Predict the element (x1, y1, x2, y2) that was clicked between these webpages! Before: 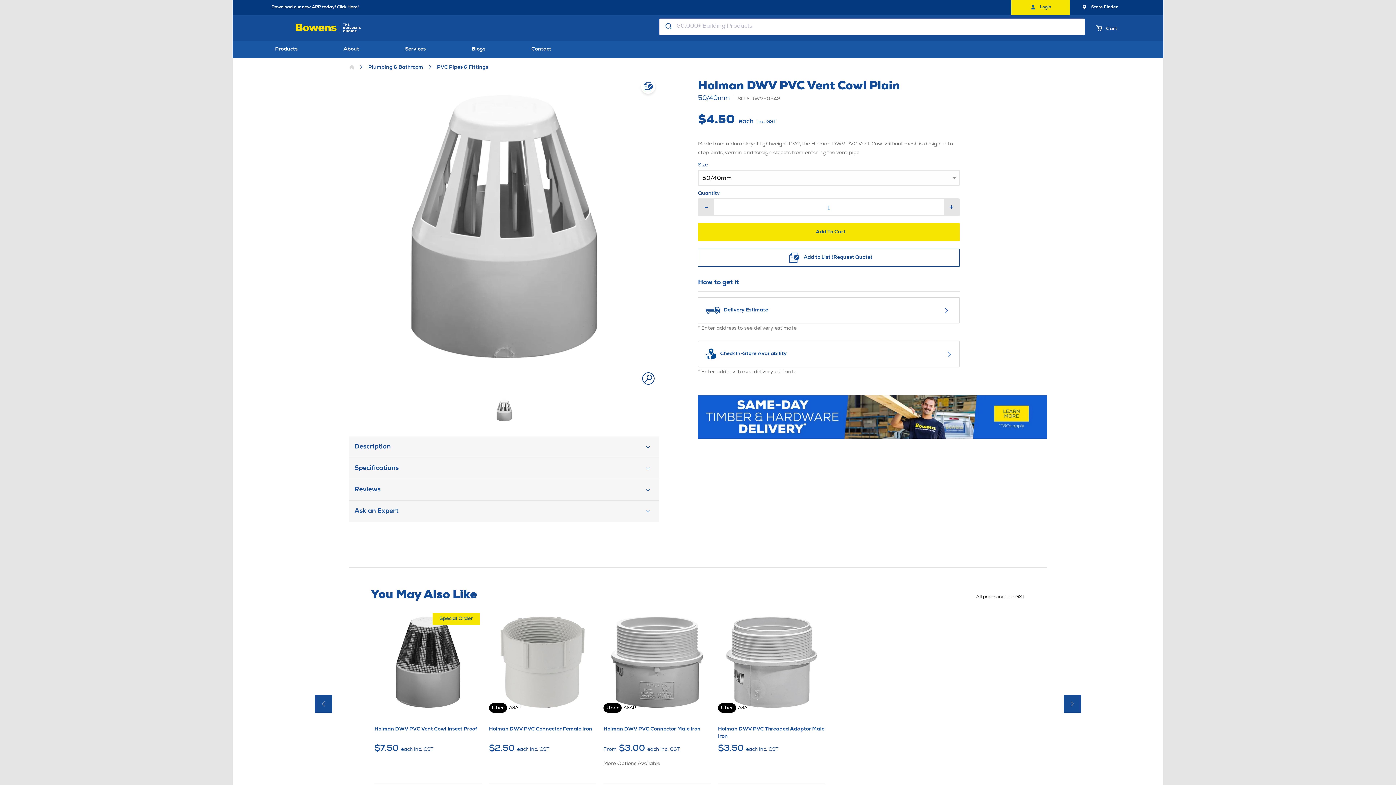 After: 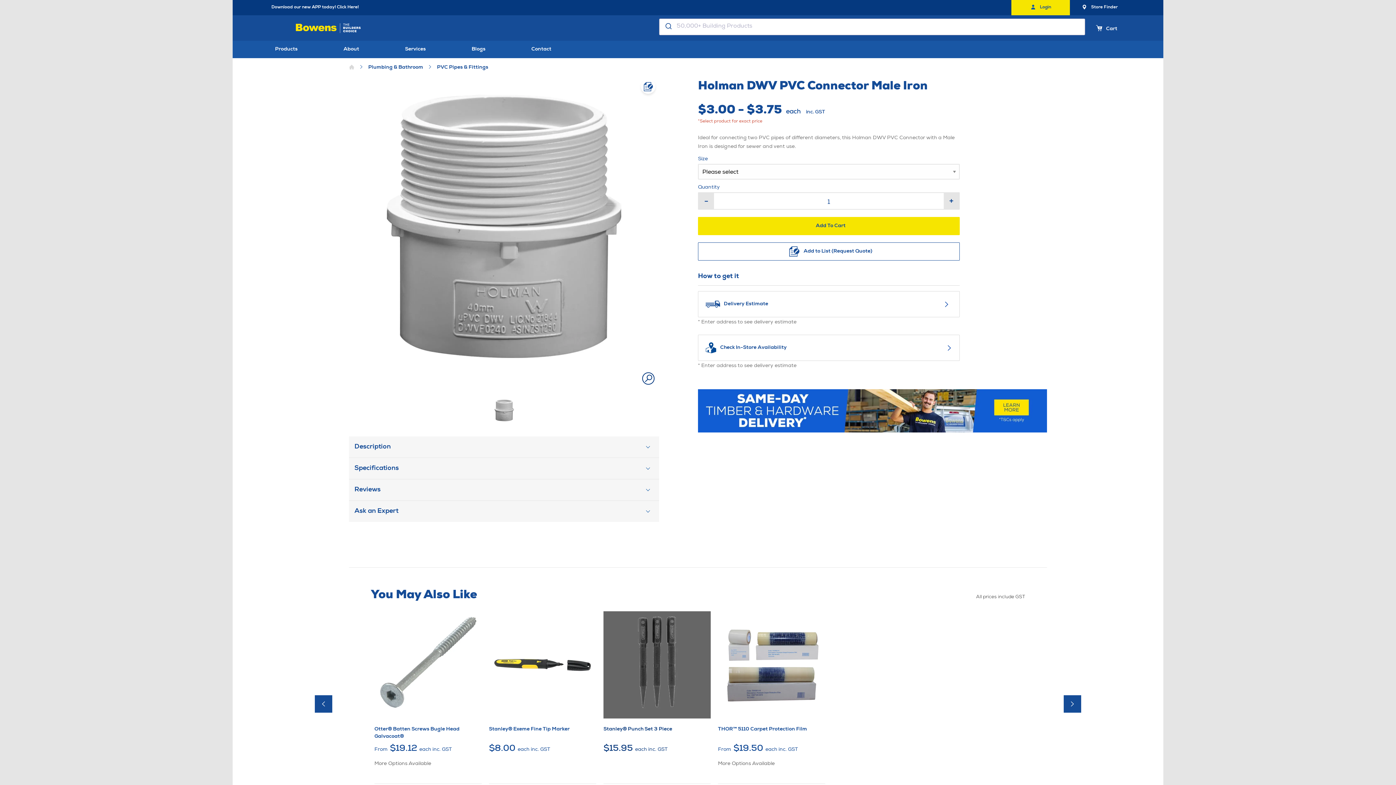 Action: bbox: (603, 611, 710, 784) label: Uber
ASAP
Holman DWV PVC Connector Male Iron
From $3.00 each inc. GST
More Options Available